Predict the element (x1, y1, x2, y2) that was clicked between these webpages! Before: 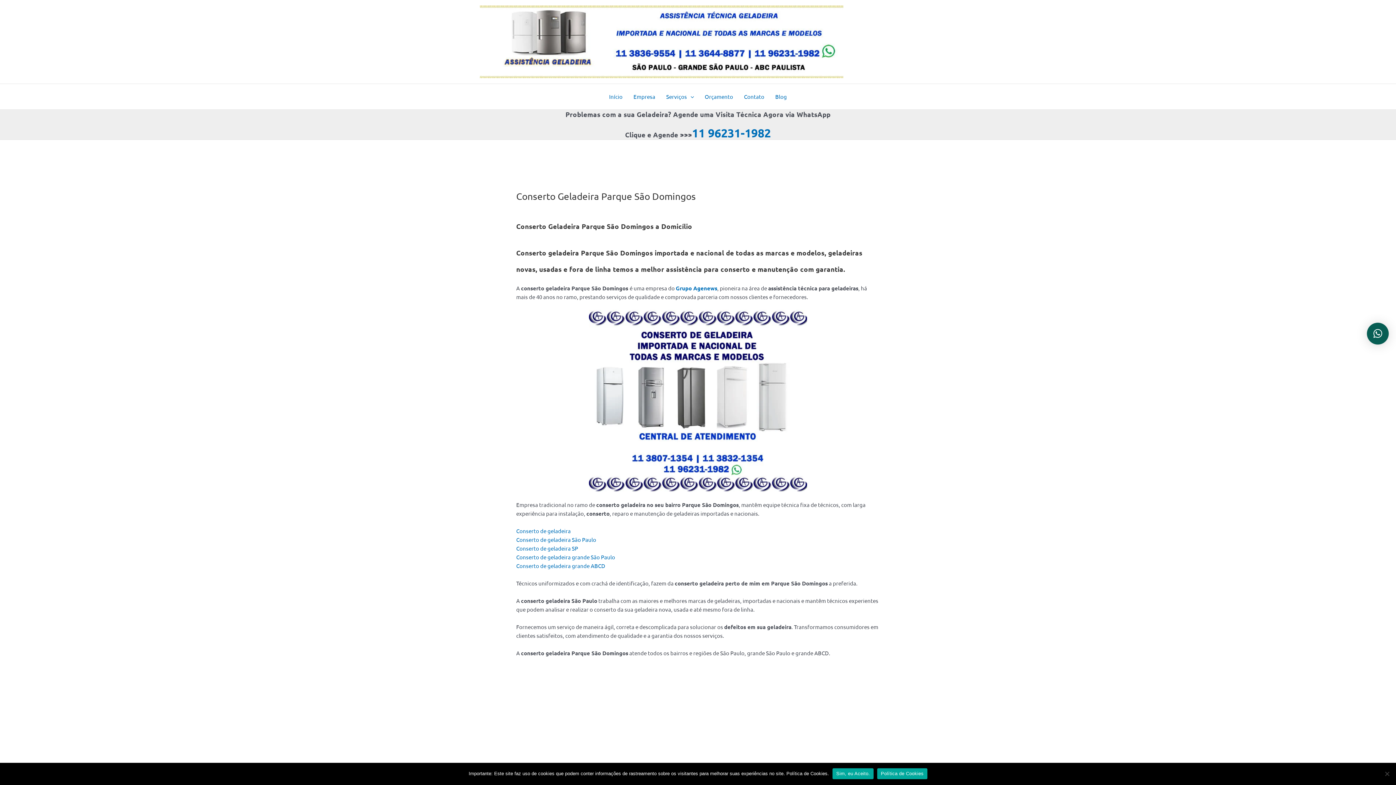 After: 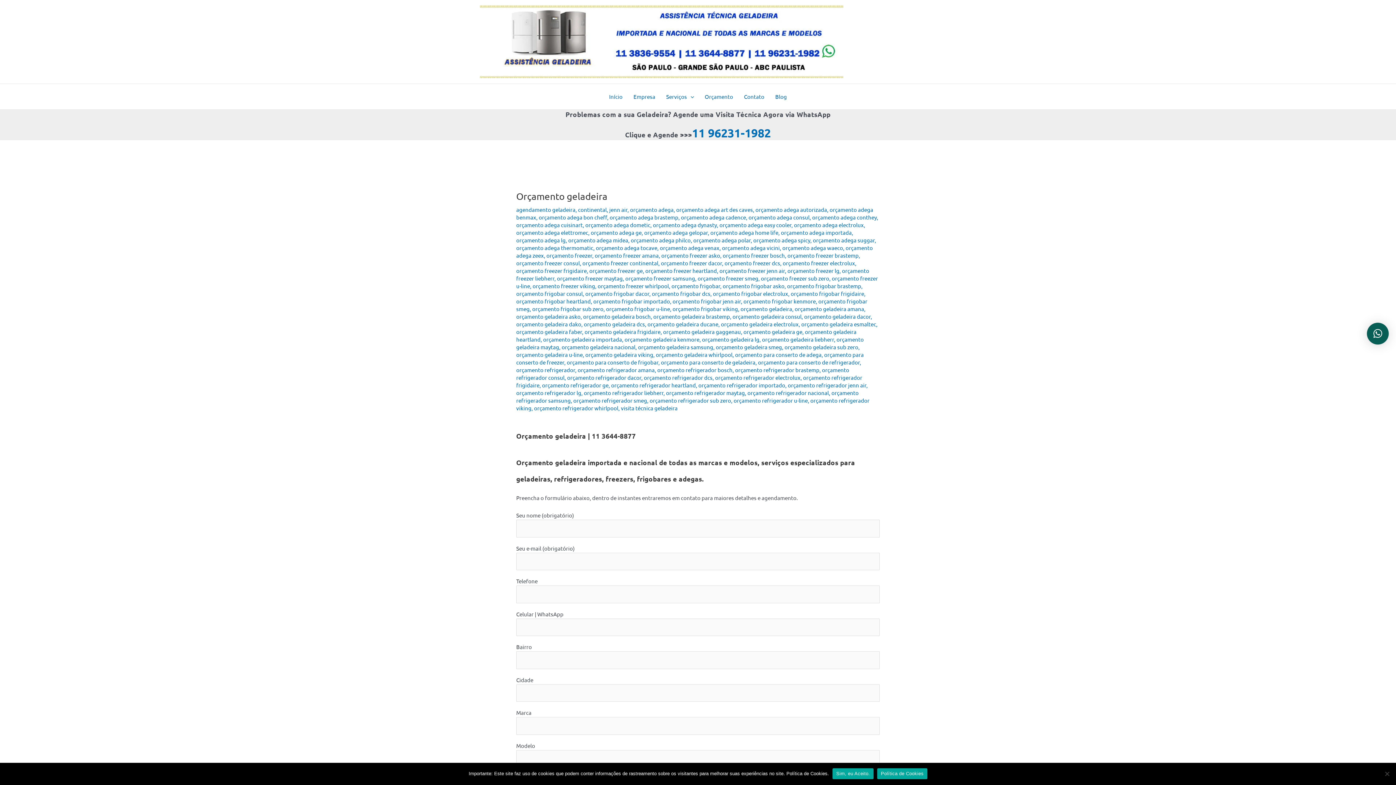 Action: bbox: (699, 84, 738, 109) label: Orçamento